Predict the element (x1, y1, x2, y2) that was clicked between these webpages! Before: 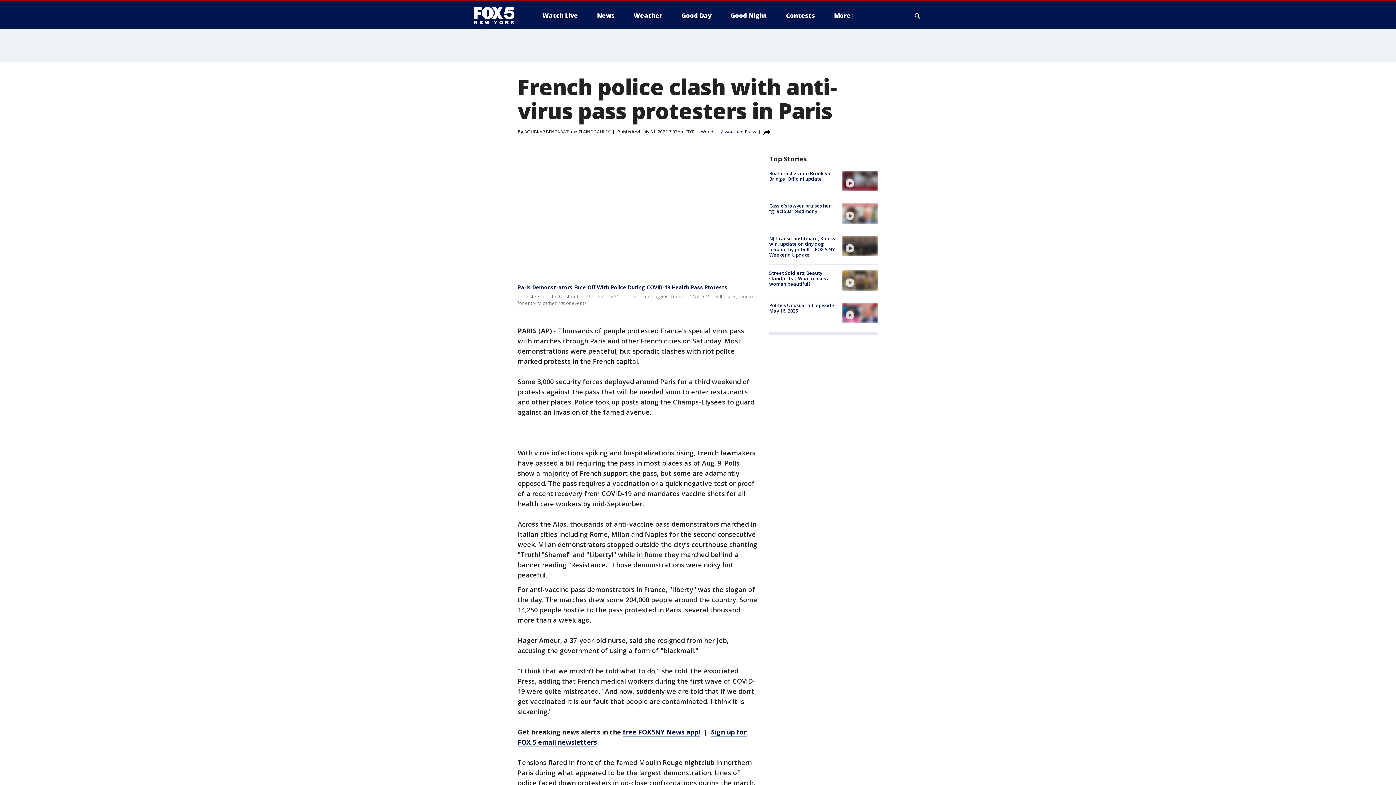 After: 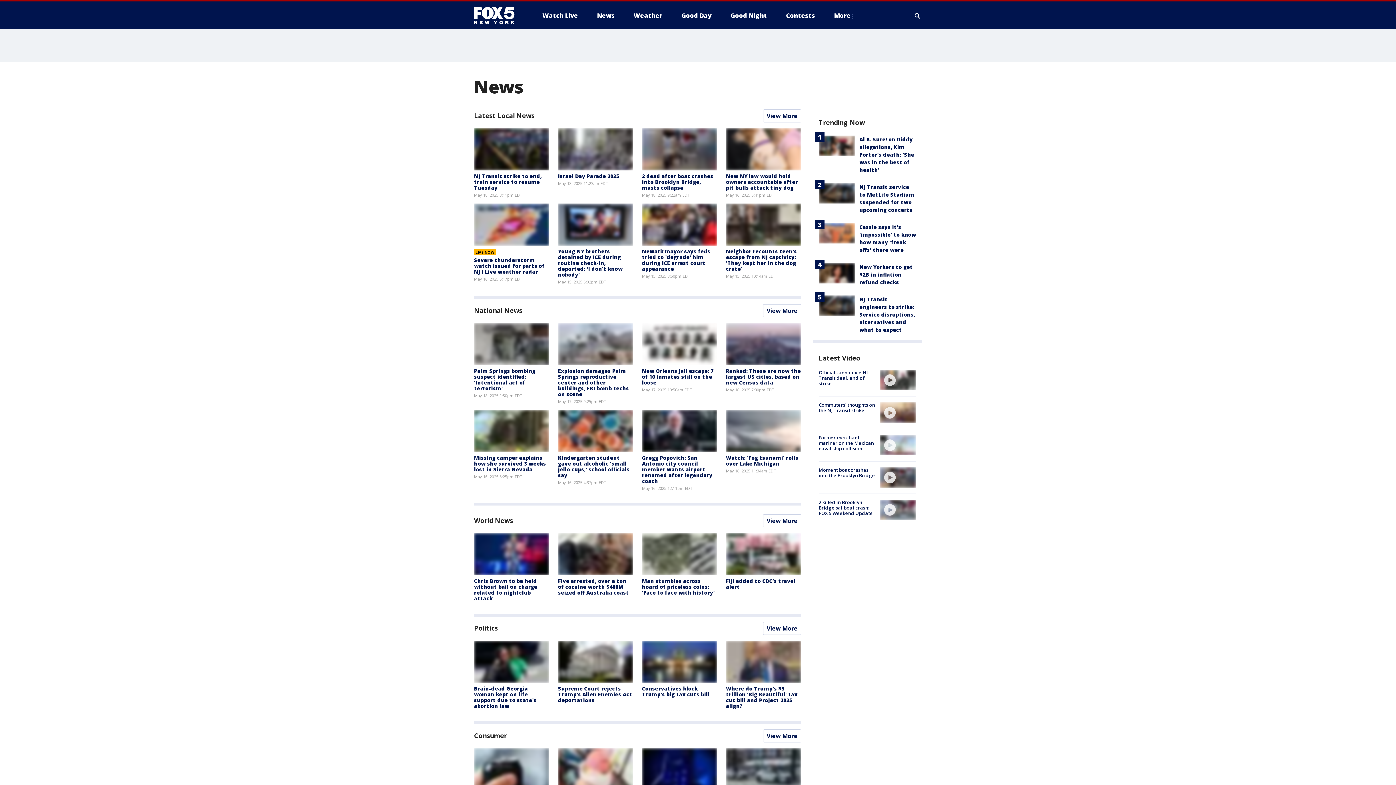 Action: bbox: (591, 9, 620, 21) label: News